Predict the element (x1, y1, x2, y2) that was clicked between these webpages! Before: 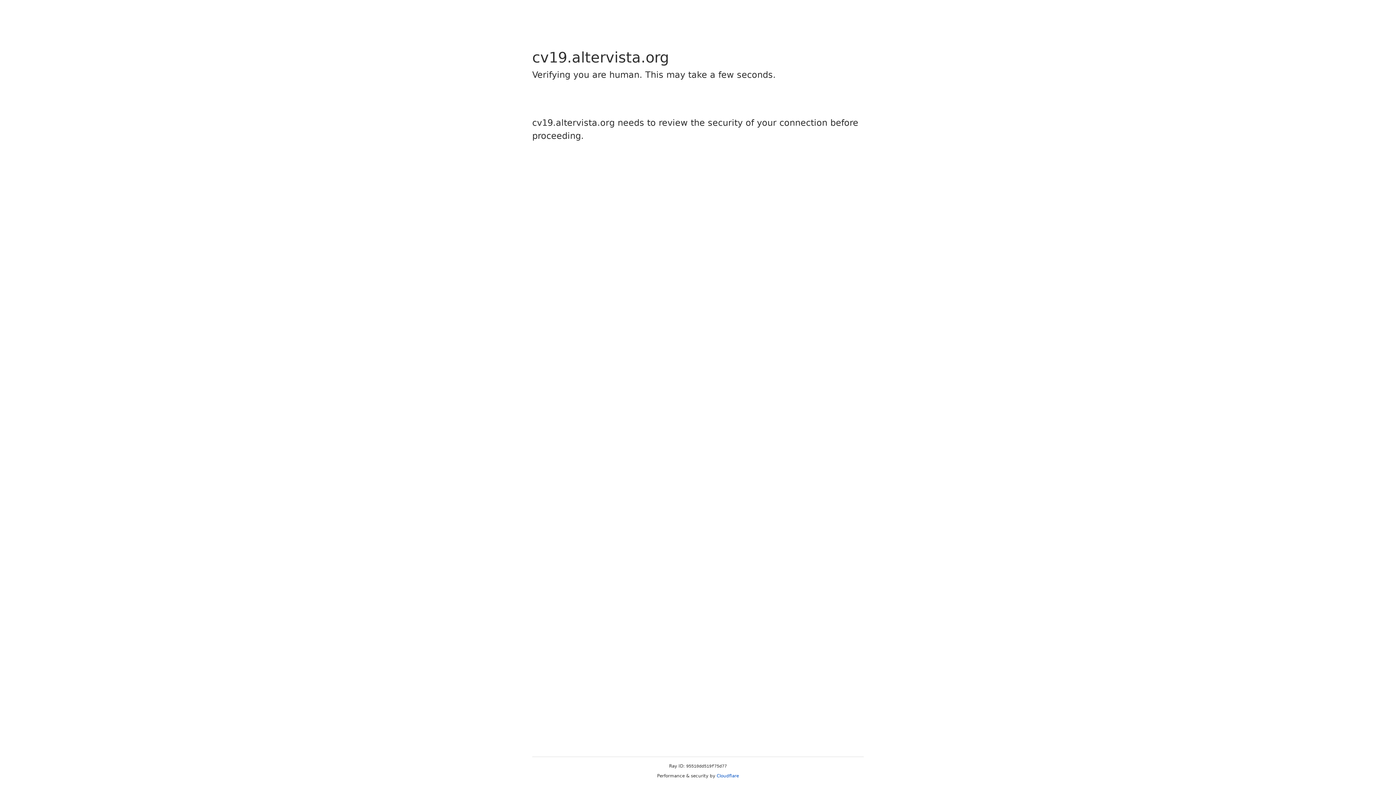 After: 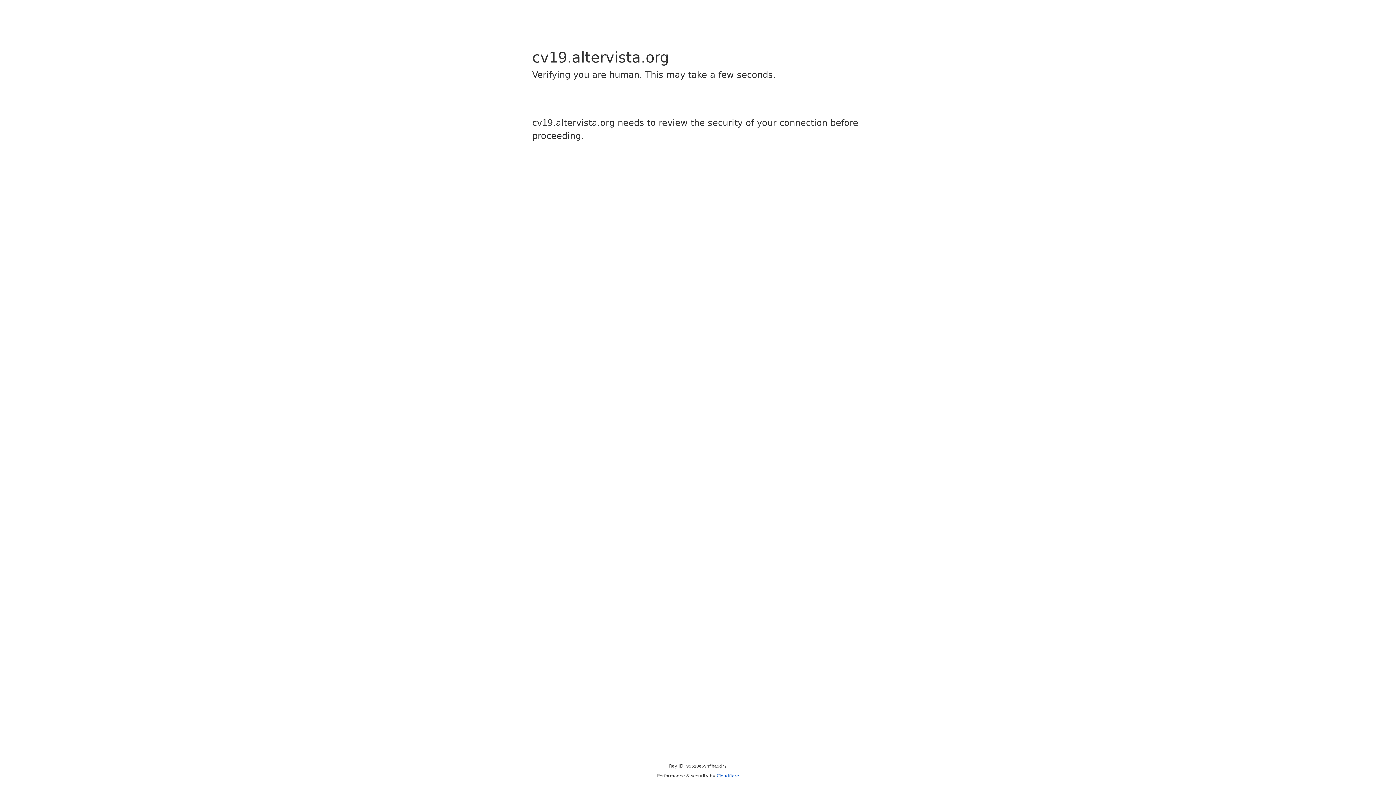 Action: label: Cloudflare bbox: (716, 773, 739, 778)